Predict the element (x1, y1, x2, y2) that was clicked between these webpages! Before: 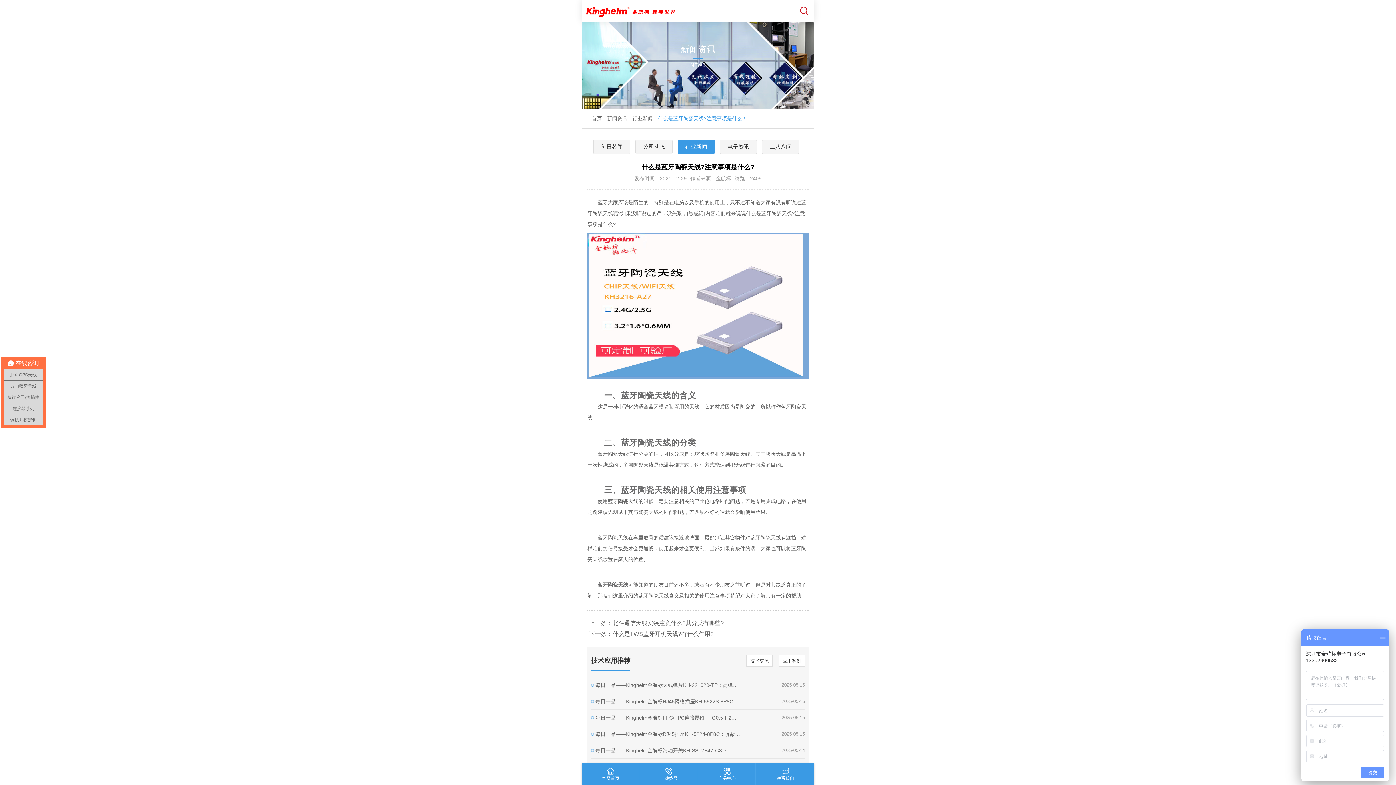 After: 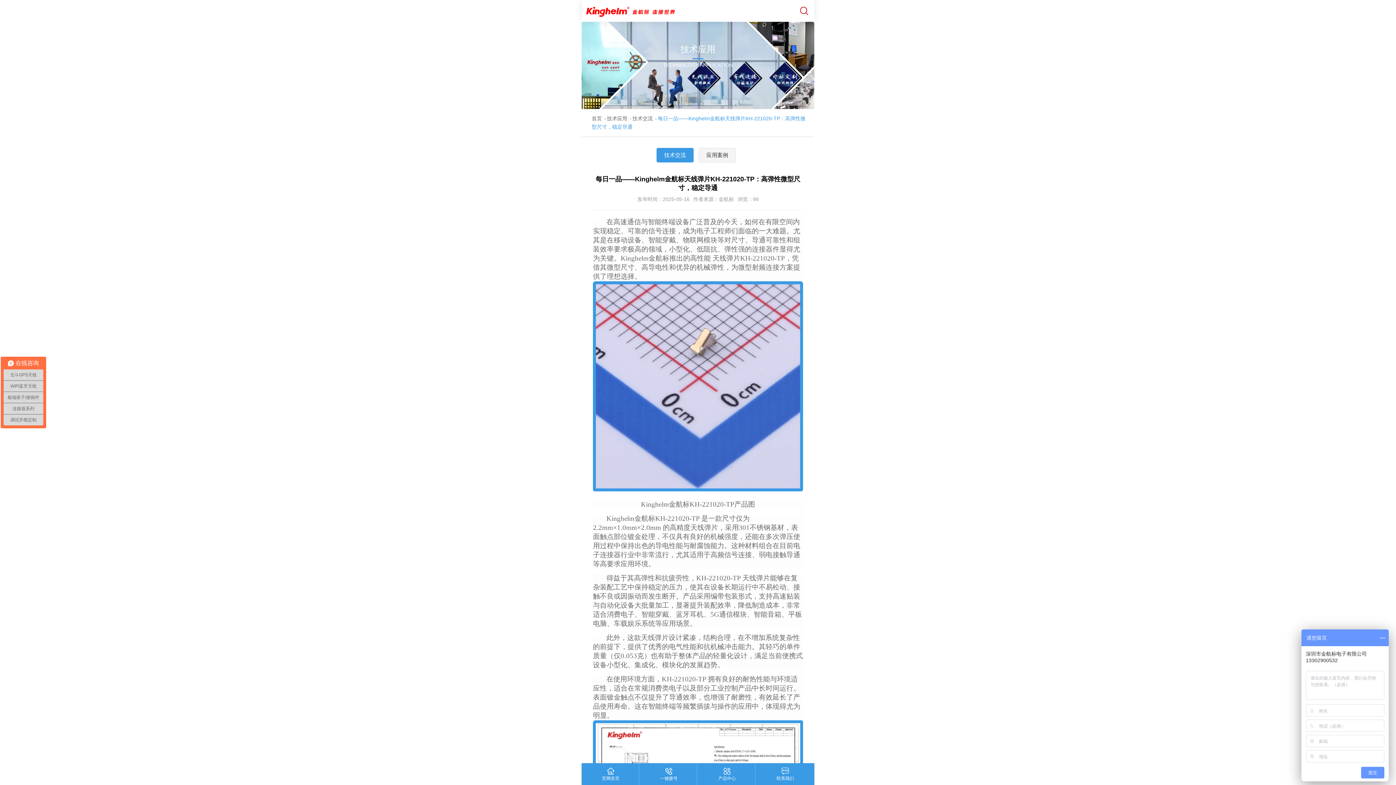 Action: label: 每日一品——Kinghelm金航标天线弹片KH-221020-TP：高弹性微型尺寸，稳定导通 bbox: (591, 677, 740, 693)